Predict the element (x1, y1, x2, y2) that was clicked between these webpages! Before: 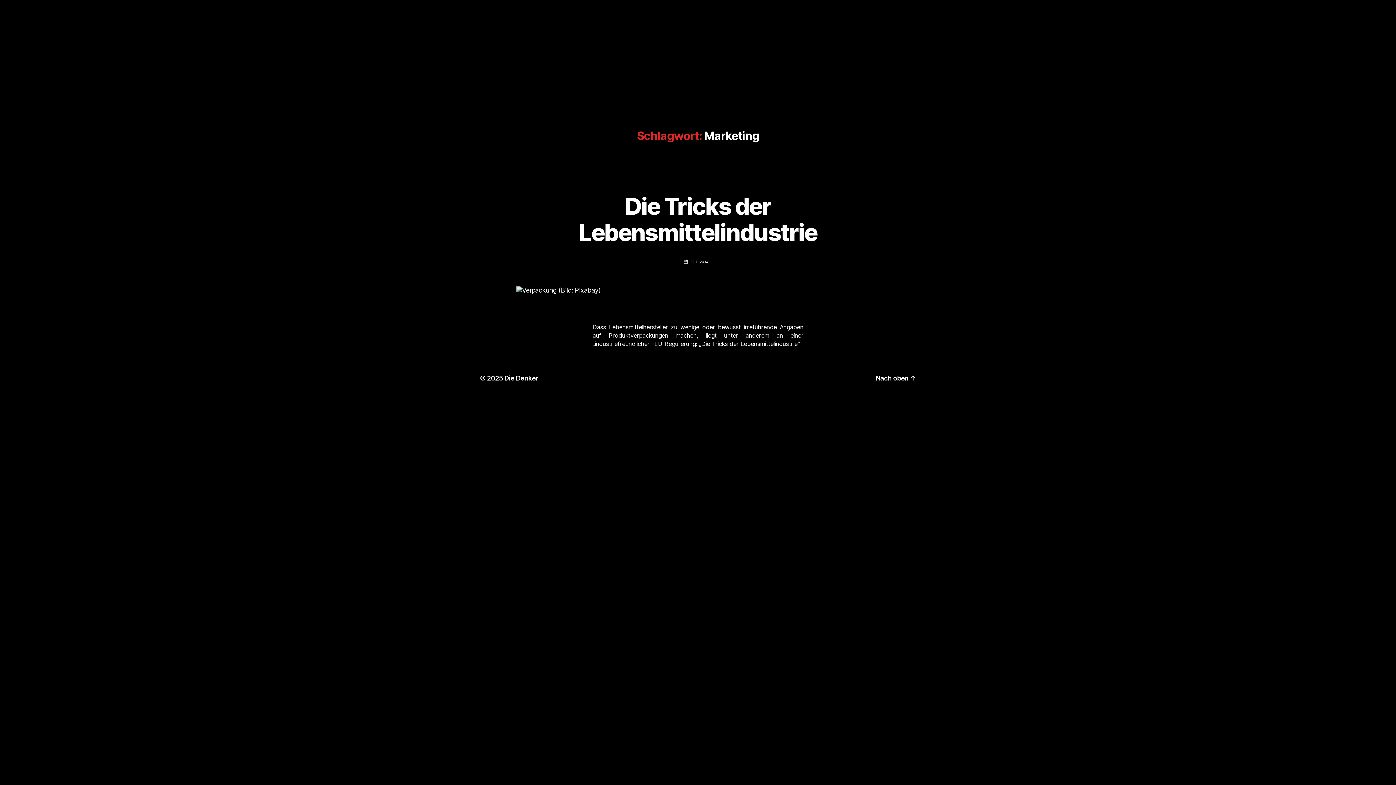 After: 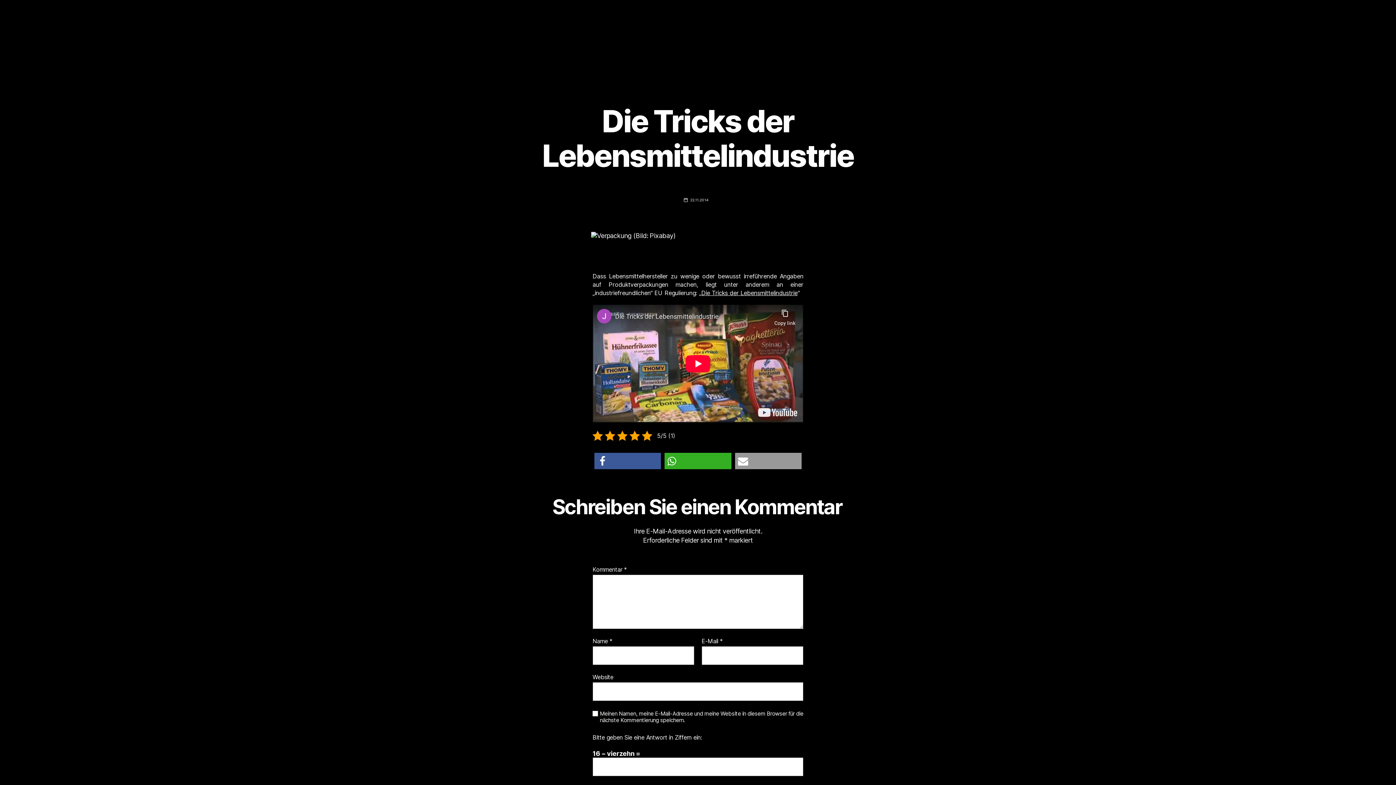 Action: label: Die Tricks der Lebensmittelindustrie bbox: (579, 192, 817, 246)